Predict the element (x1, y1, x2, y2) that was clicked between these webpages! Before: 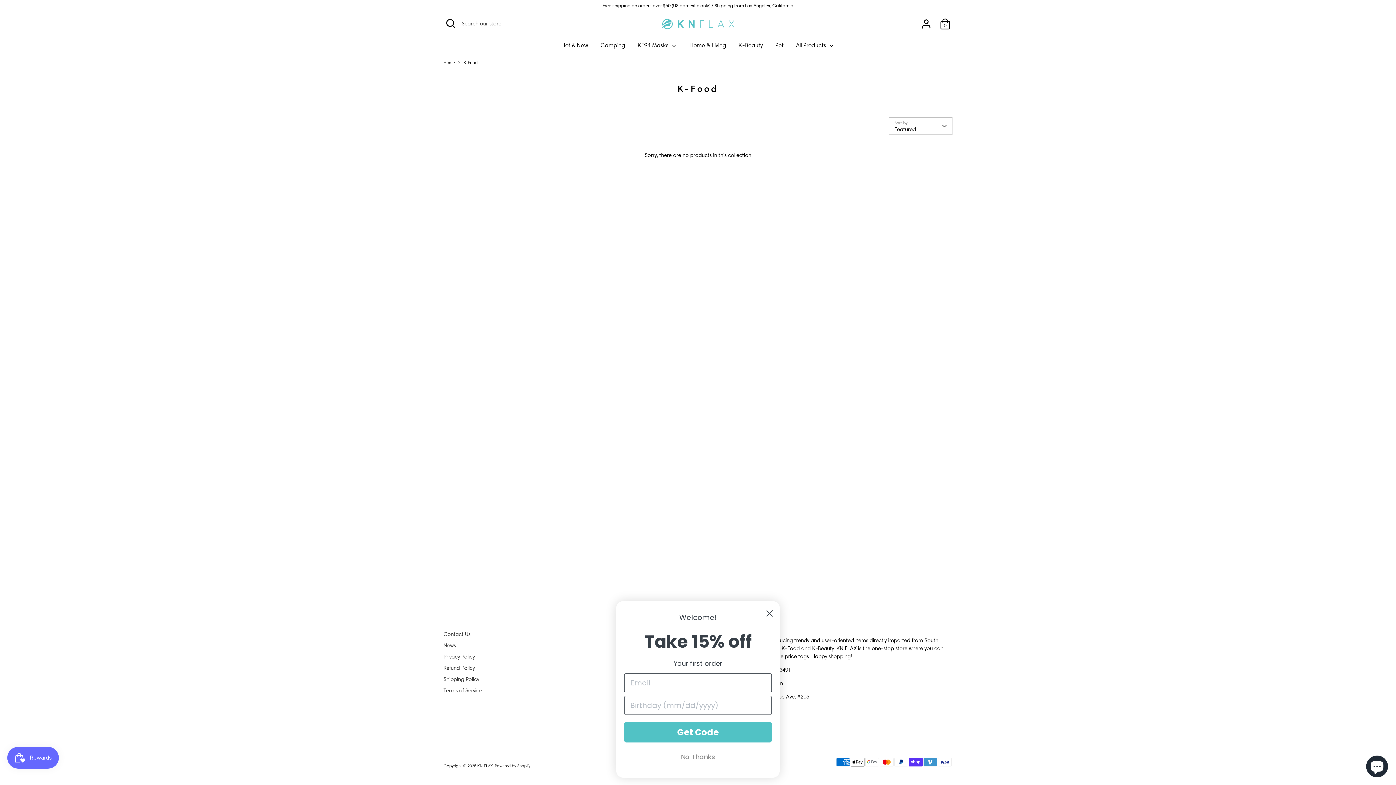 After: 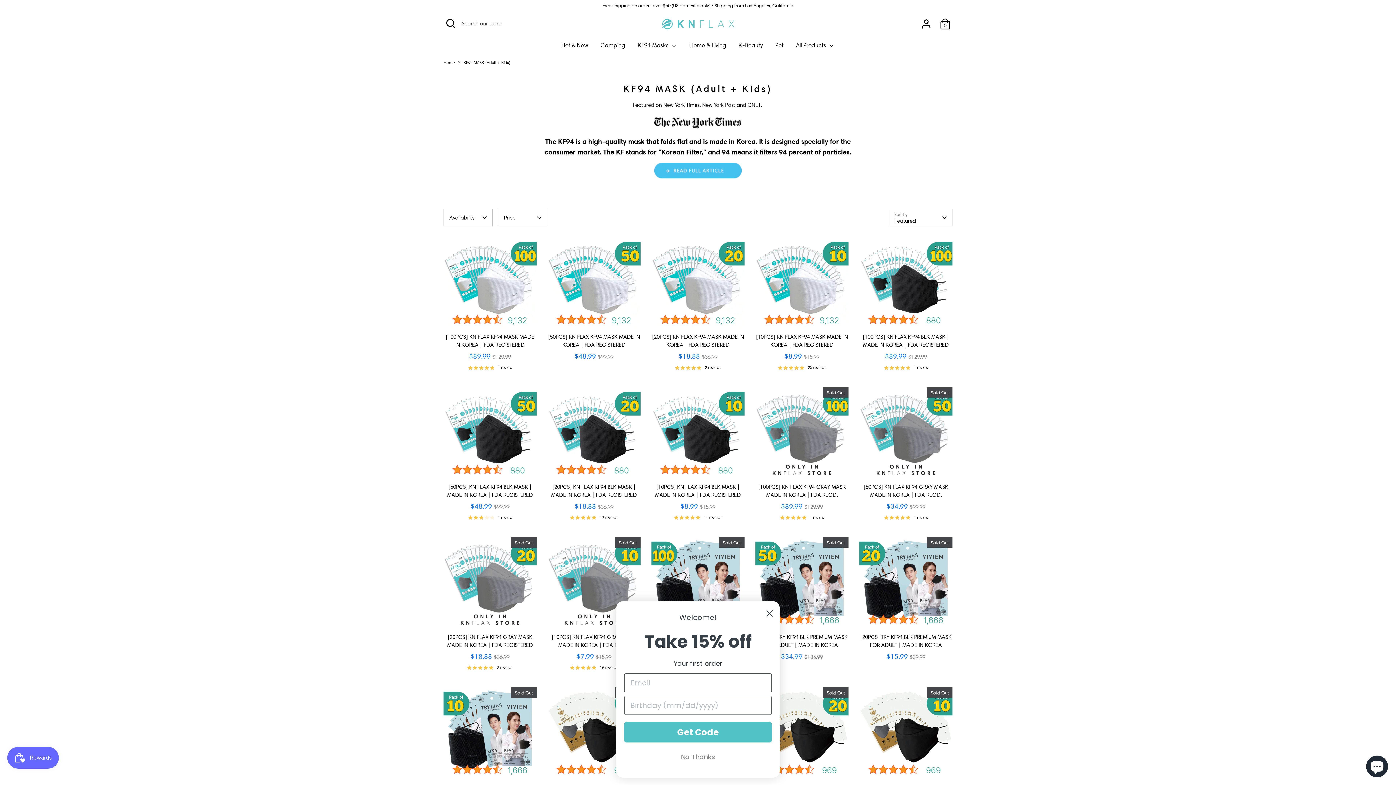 Action: label: KF94 Masks  bbox: (632, 41, 682, 54)